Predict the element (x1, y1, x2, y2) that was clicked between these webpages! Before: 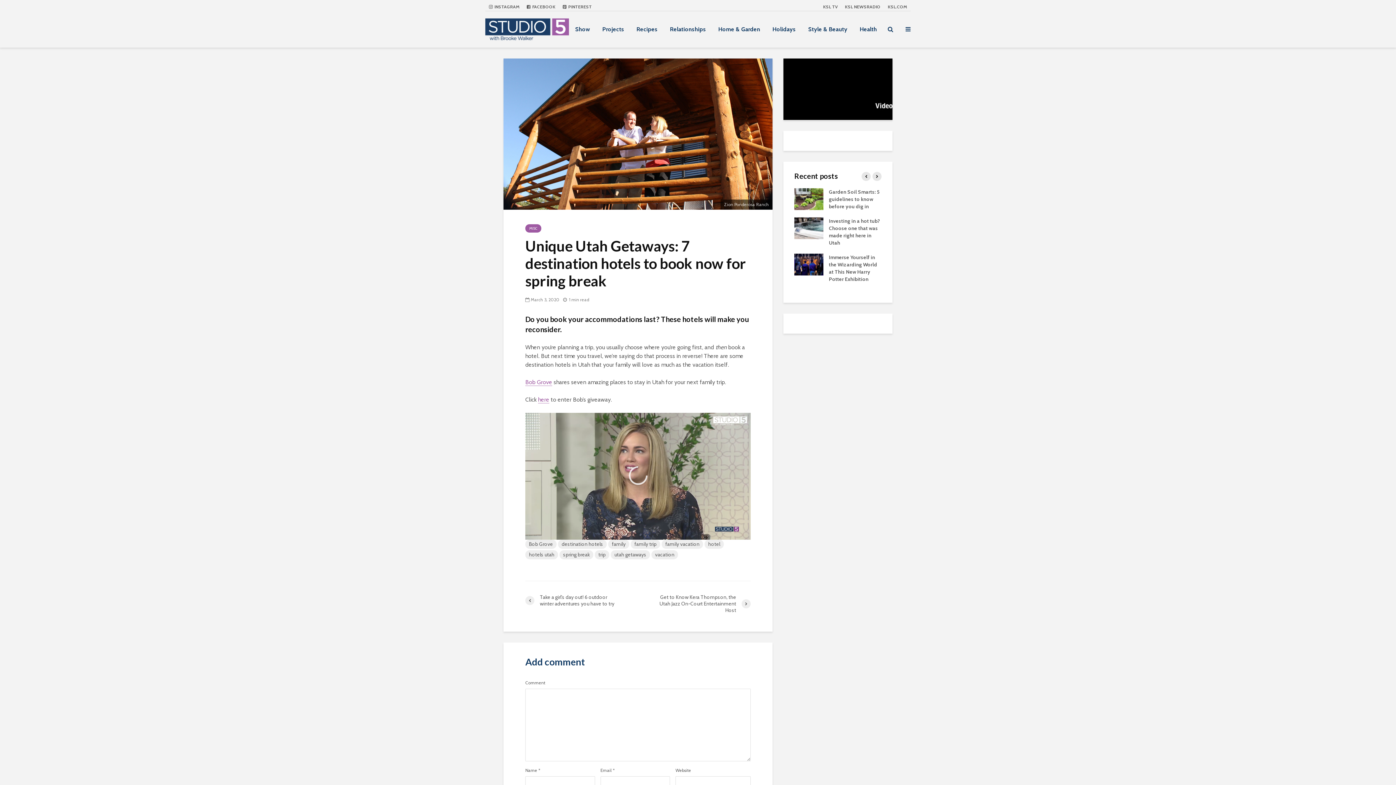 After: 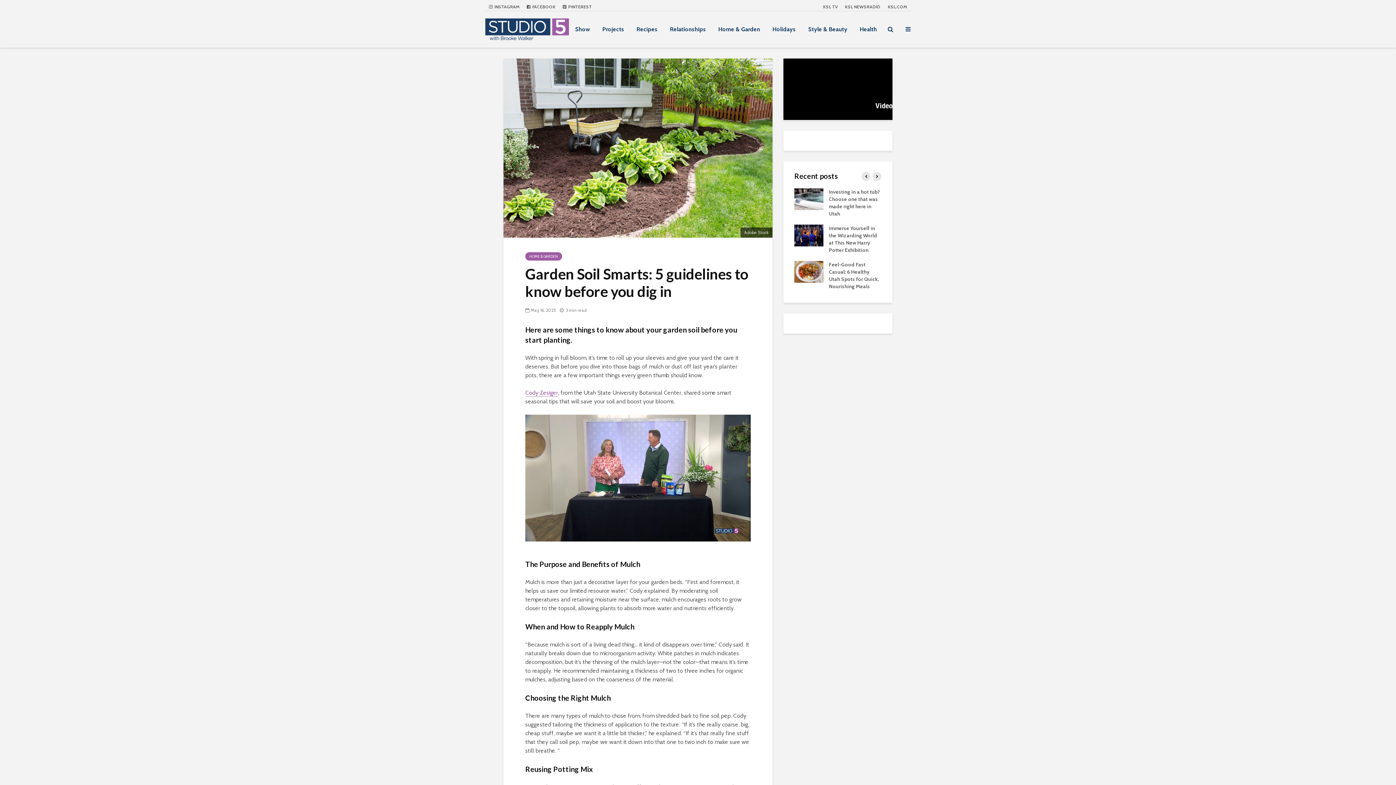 Action: bbox: (794, 195, 823, 201)